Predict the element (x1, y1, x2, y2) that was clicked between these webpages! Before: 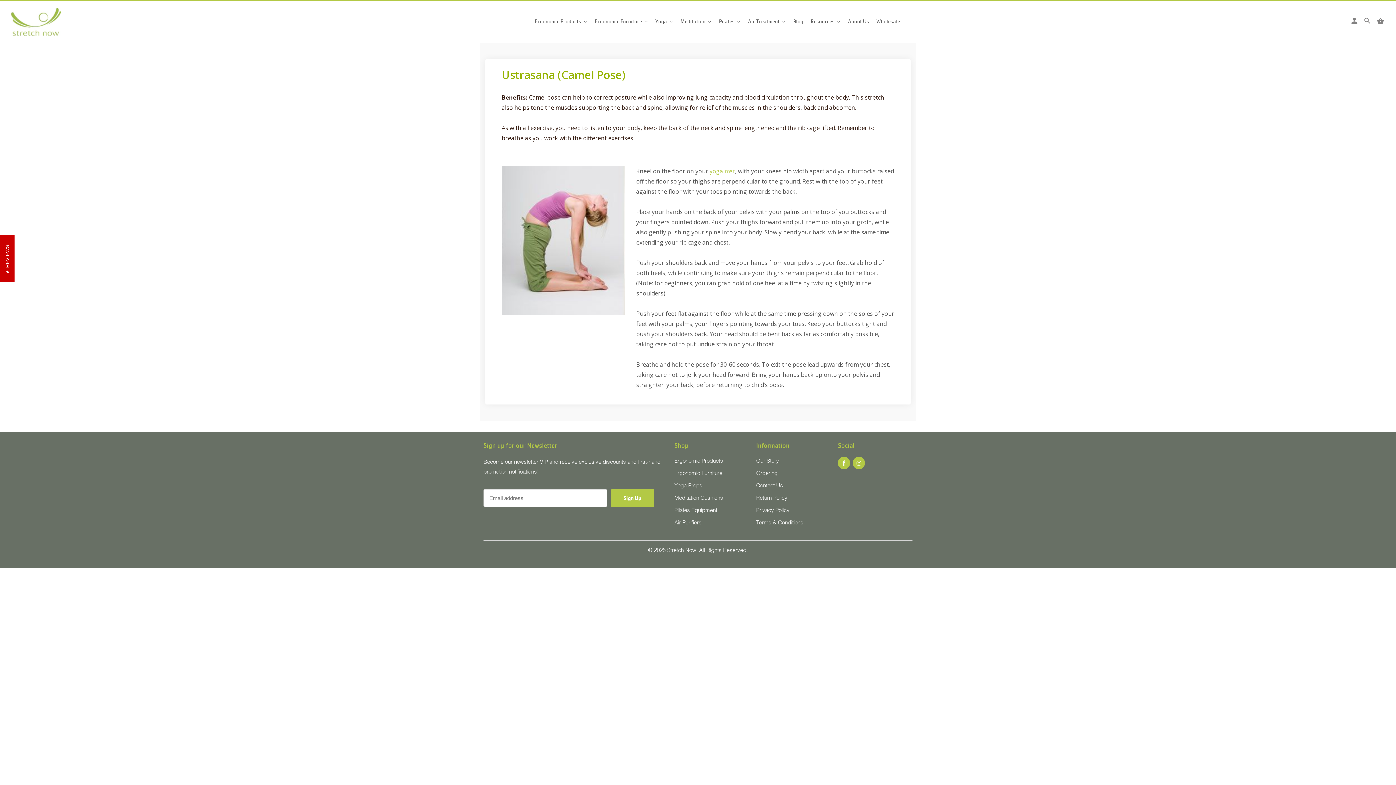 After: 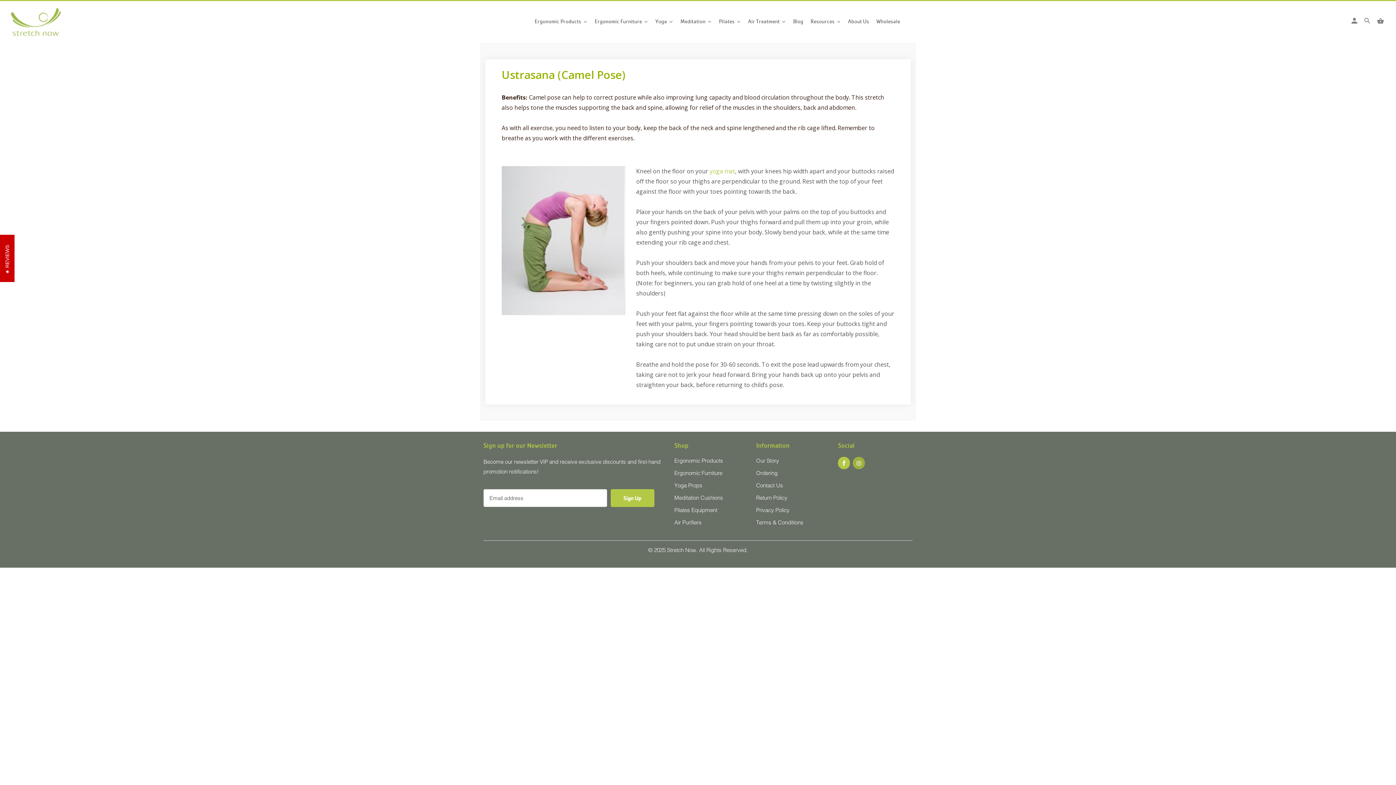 Action: bbox: (853, 457, 865, 469)